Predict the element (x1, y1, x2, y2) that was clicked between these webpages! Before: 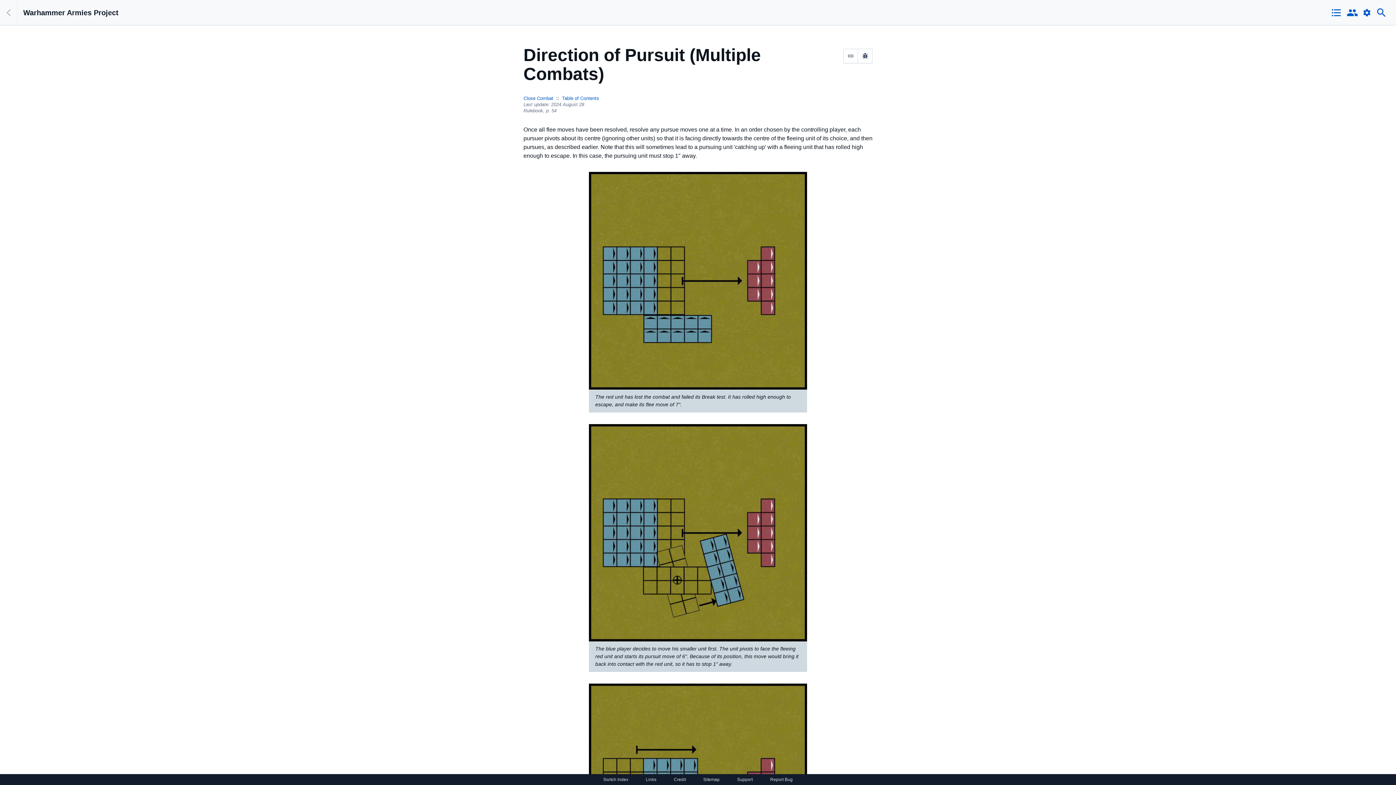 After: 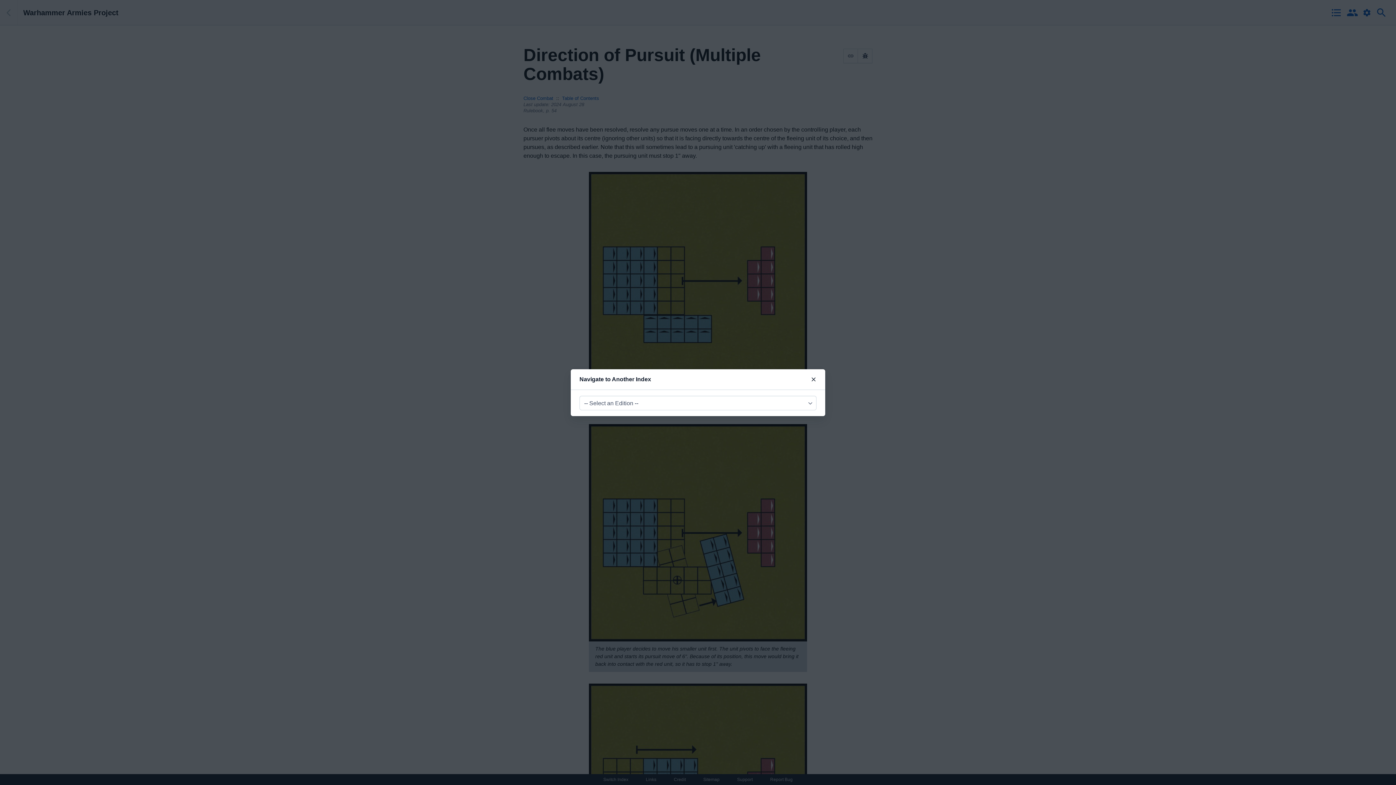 Action: label: Switch Index bbox: (603, 777, 628, 782)